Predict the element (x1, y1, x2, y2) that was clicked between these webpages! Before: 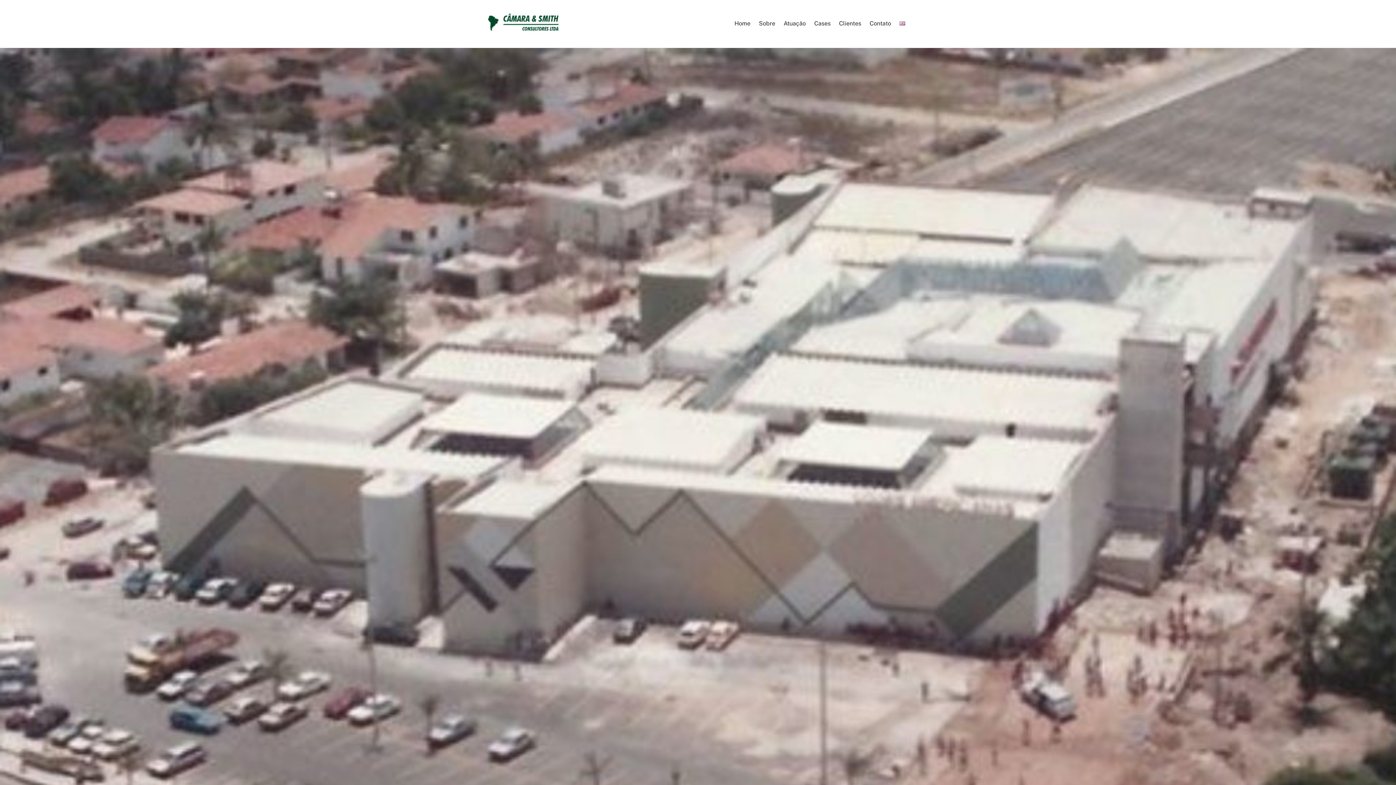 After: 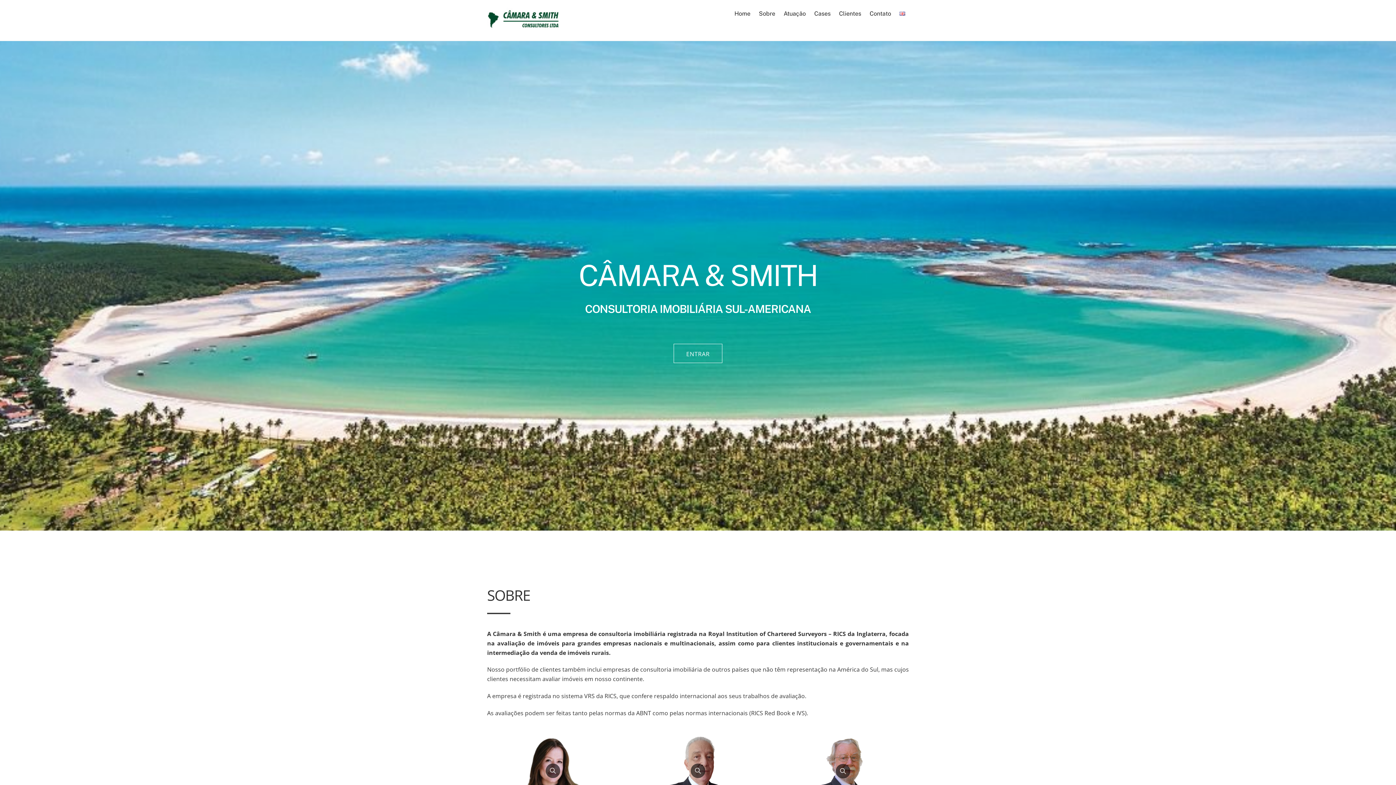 Action: bbox: (487, 25, 560, 36)